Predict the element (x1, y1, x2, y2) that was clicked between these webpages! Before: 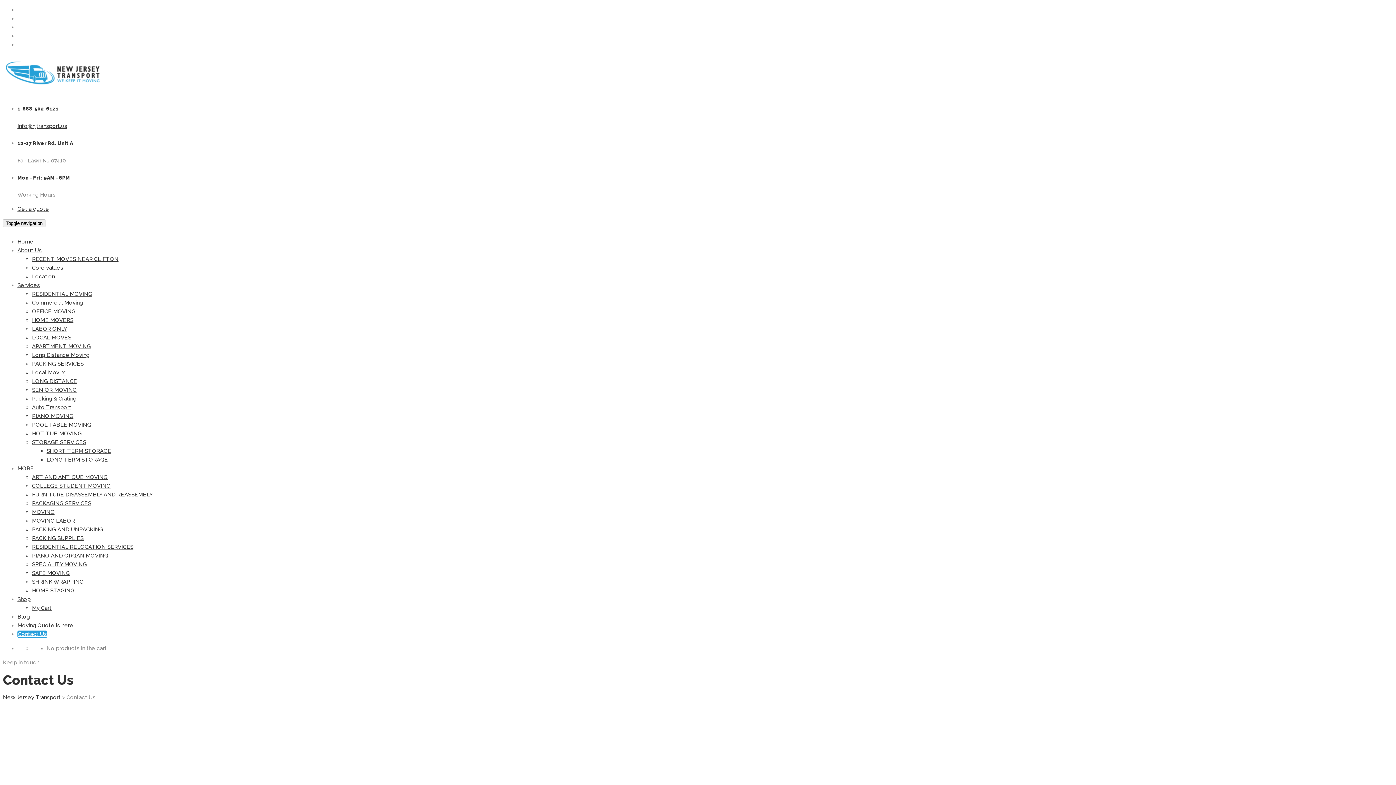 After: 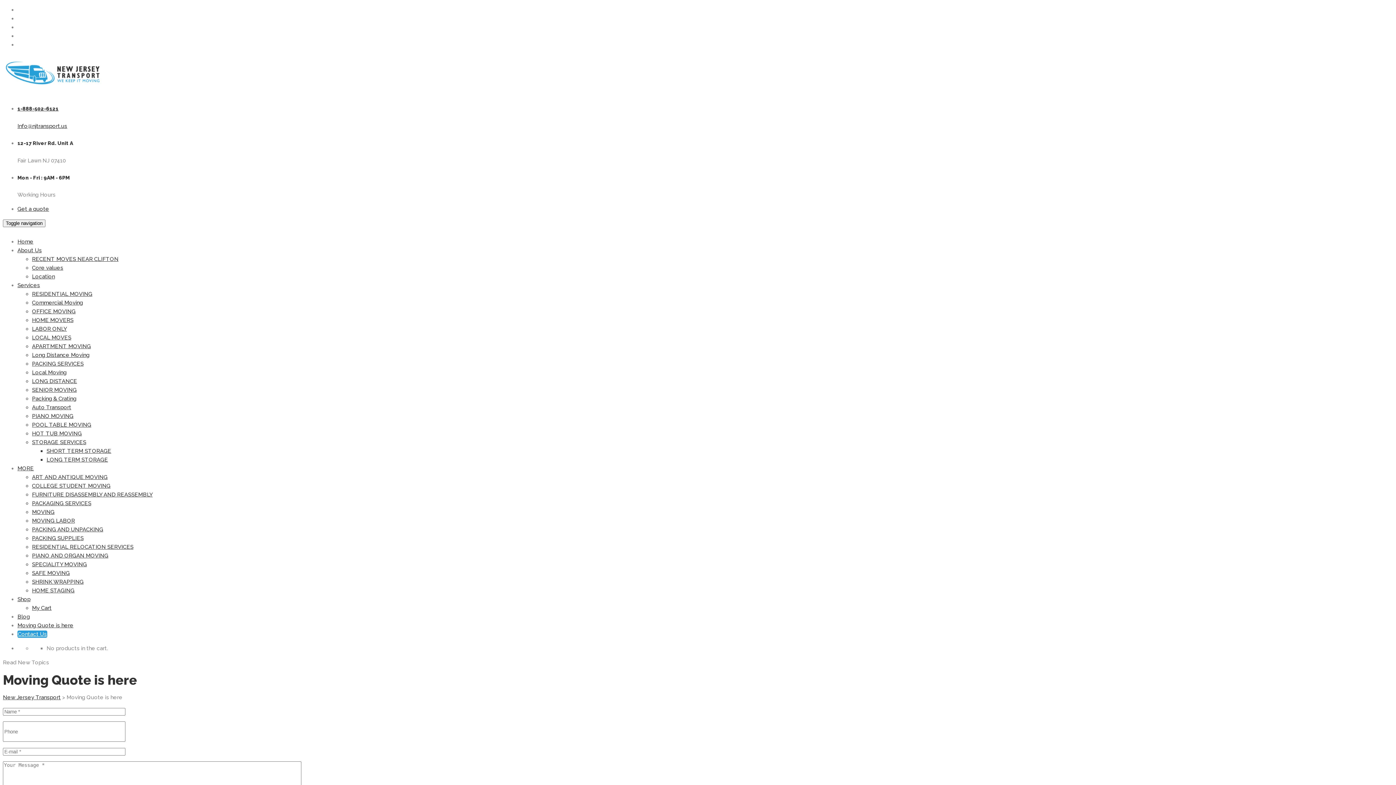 Action: bbox: (17, 622, 73, 629) label: Moving Quote is here